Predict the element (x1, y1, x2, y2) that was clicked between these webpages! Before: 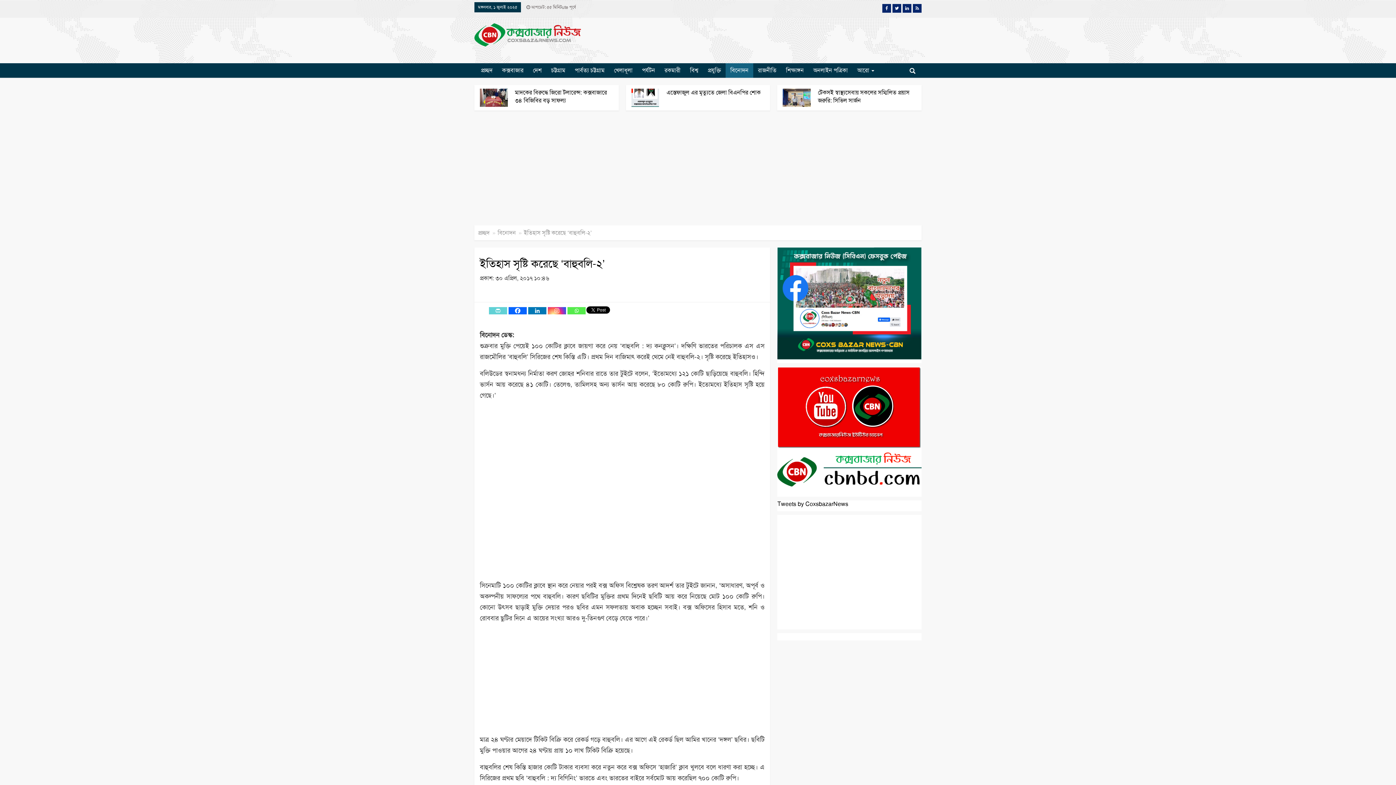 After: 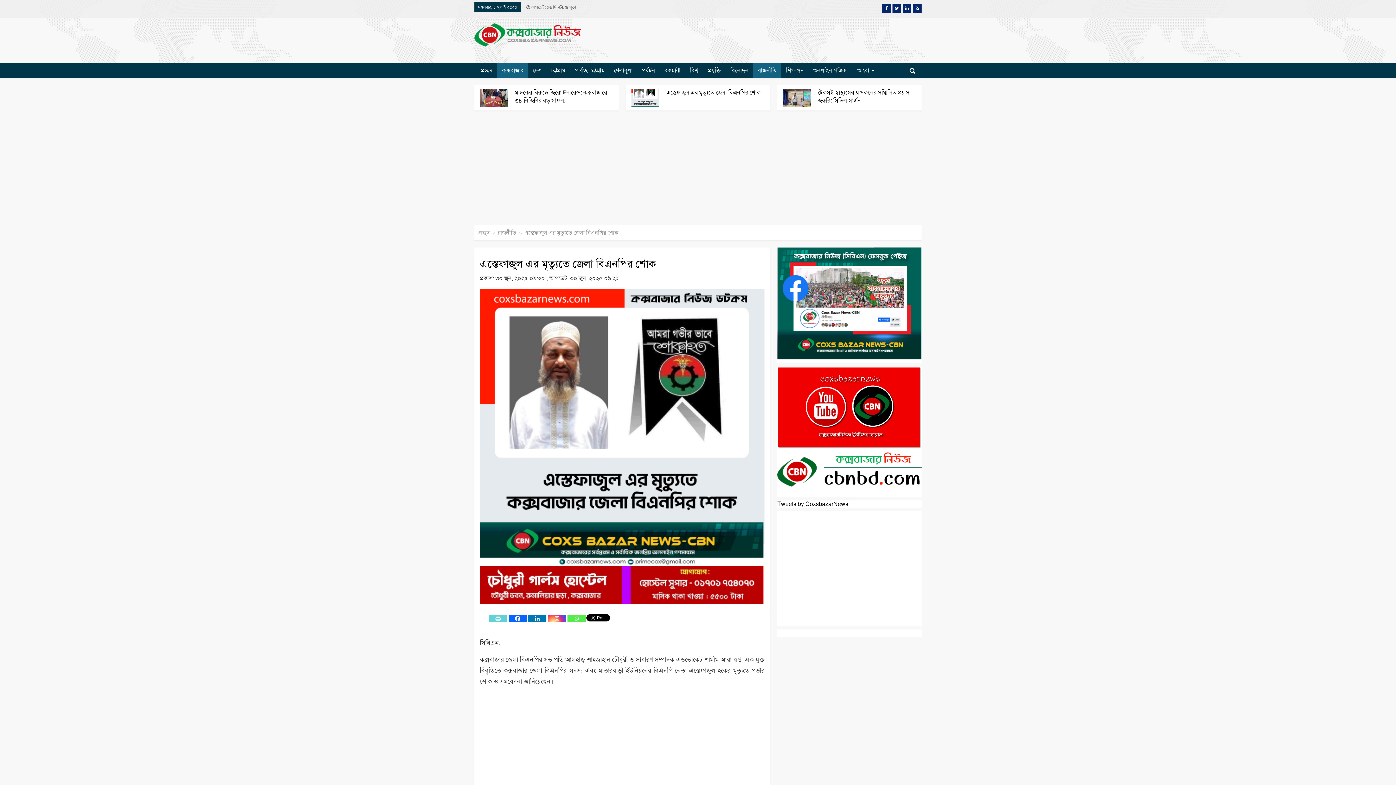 Action: label: এস্তেফাজুল এর মৃত্যুতে জেলা বিএনপির শোক bbox: (666, 88, 760, 96)